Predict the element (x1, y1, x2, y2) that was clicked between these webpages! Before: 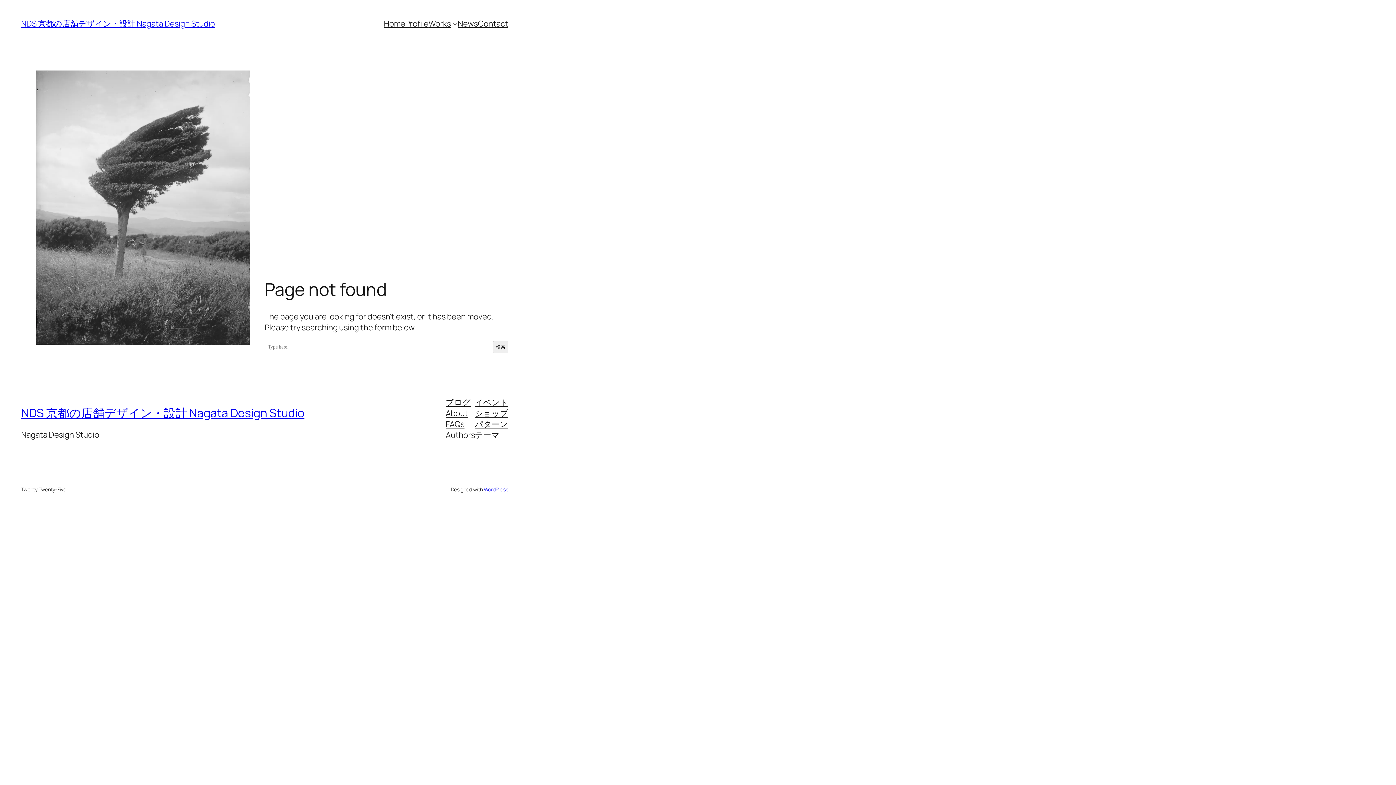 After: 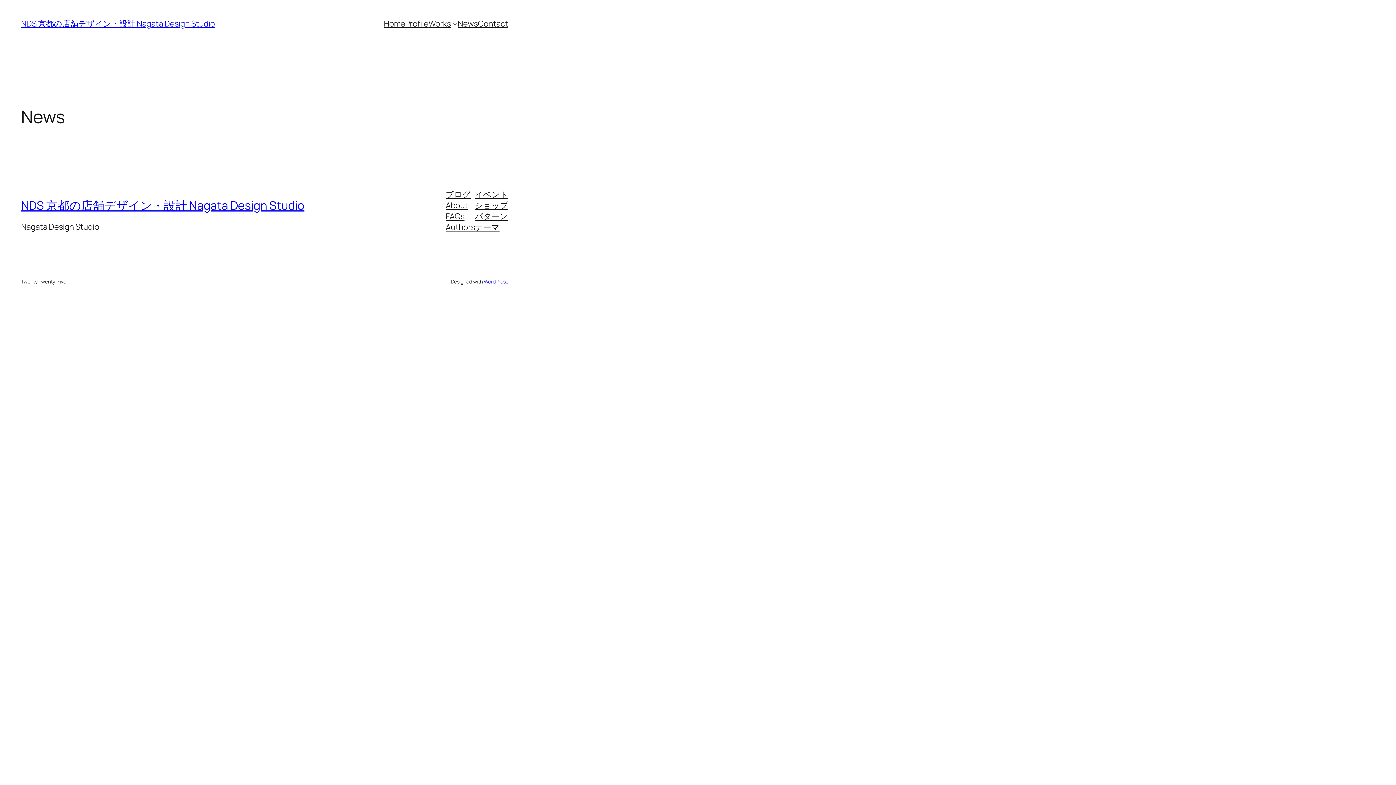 Action: label: News bbox: (457, 18, 478, 29)